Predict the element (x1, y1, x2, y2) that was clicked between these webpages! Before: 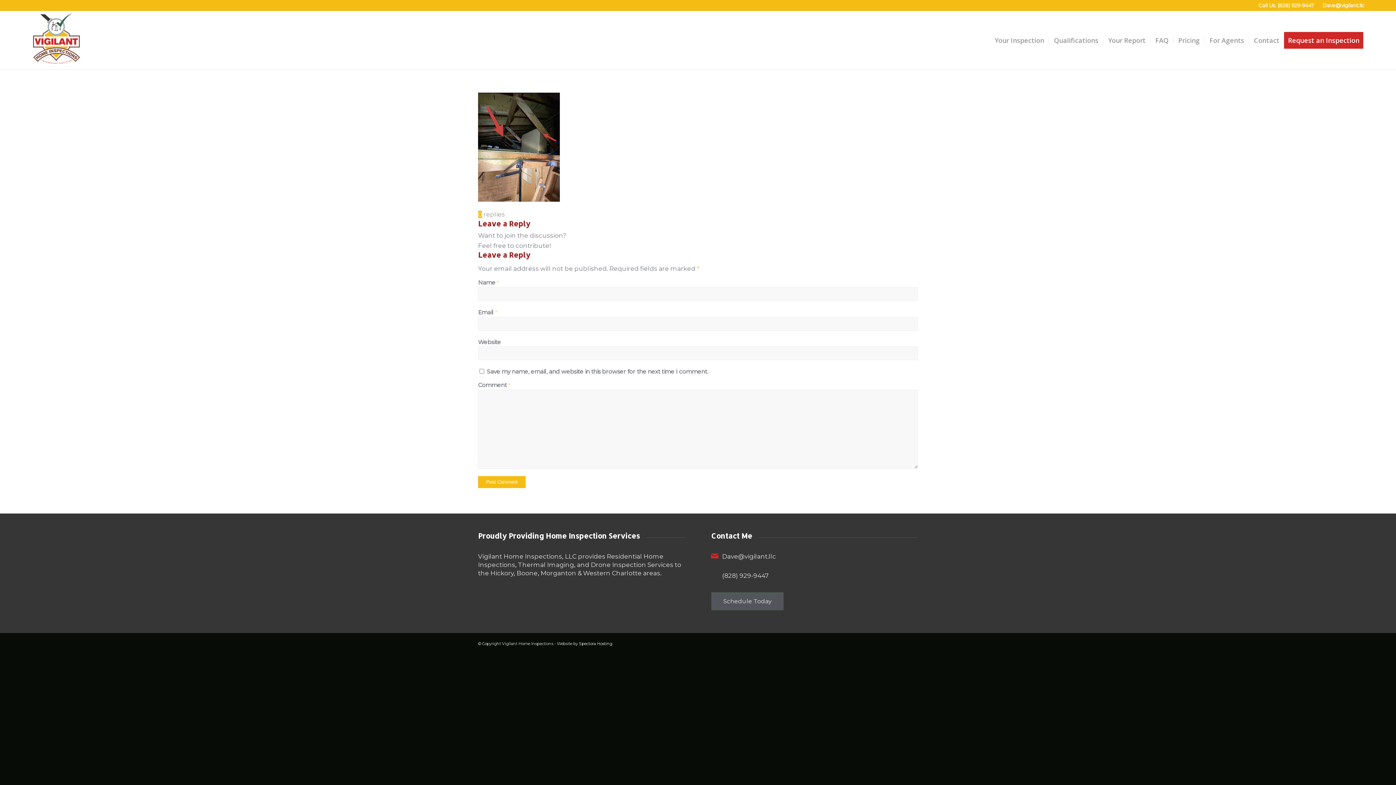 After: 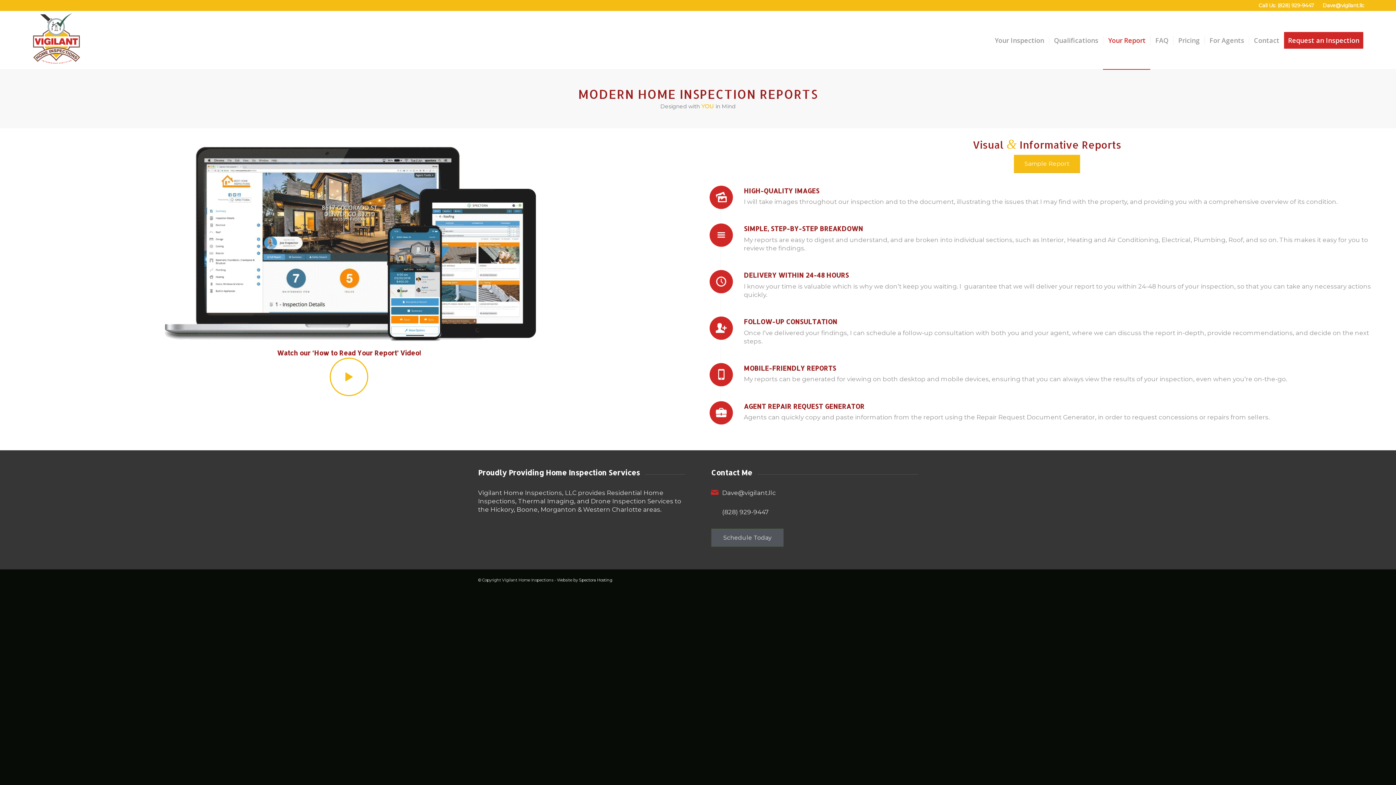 Action: label: Your Report bbox: (1103, 11, 1150, 69)